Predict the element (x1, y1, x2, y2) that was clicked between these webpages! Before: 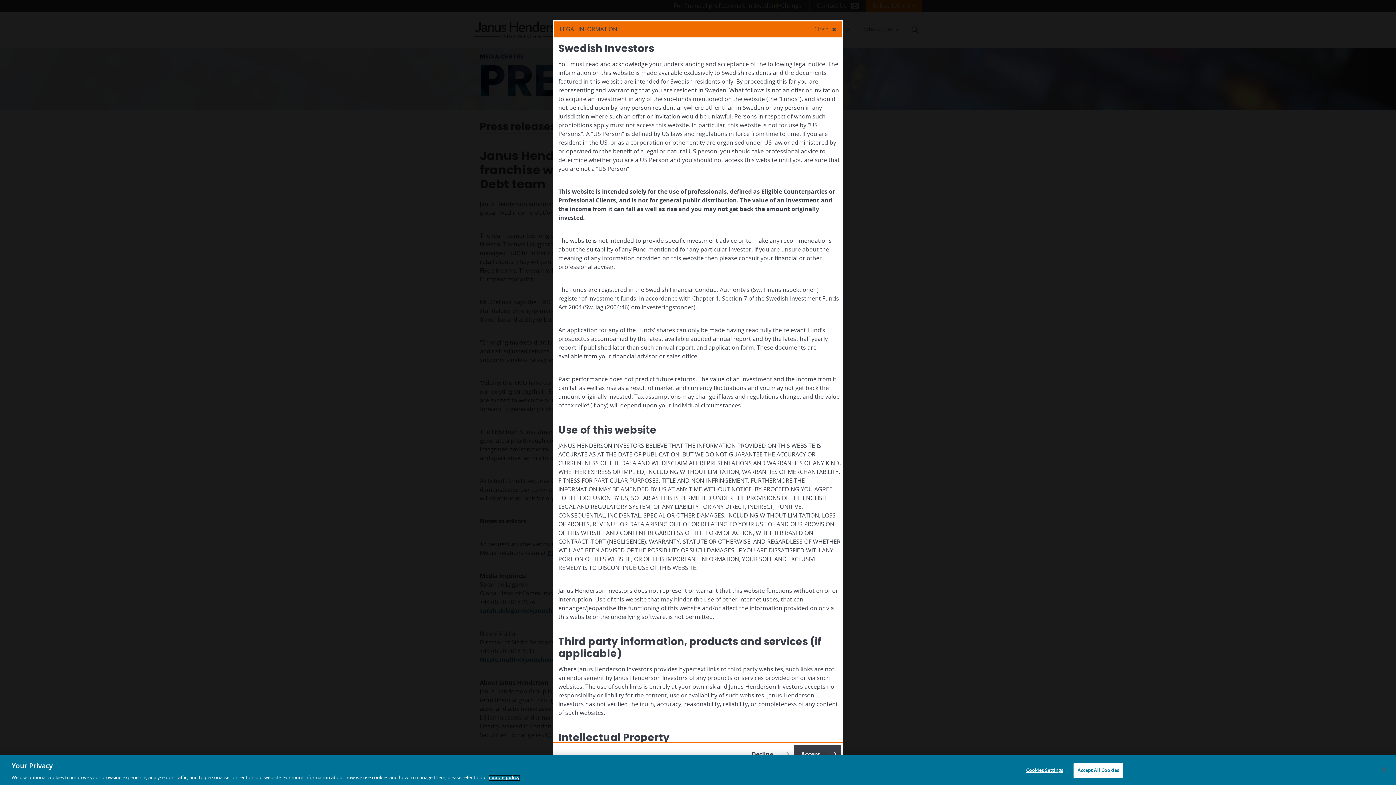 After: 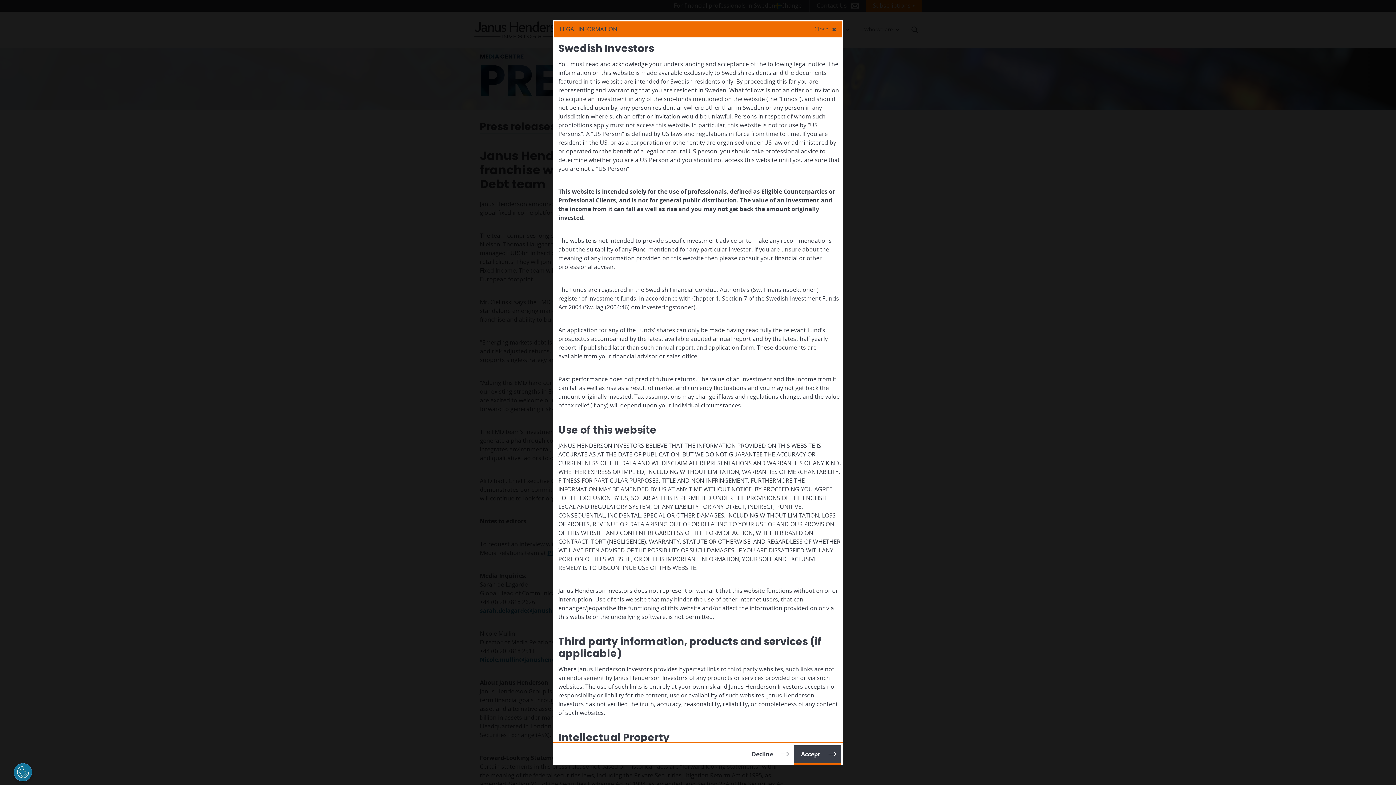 Action: bbox: (1073, 763, 1123, 778) label: Accept All Cookies